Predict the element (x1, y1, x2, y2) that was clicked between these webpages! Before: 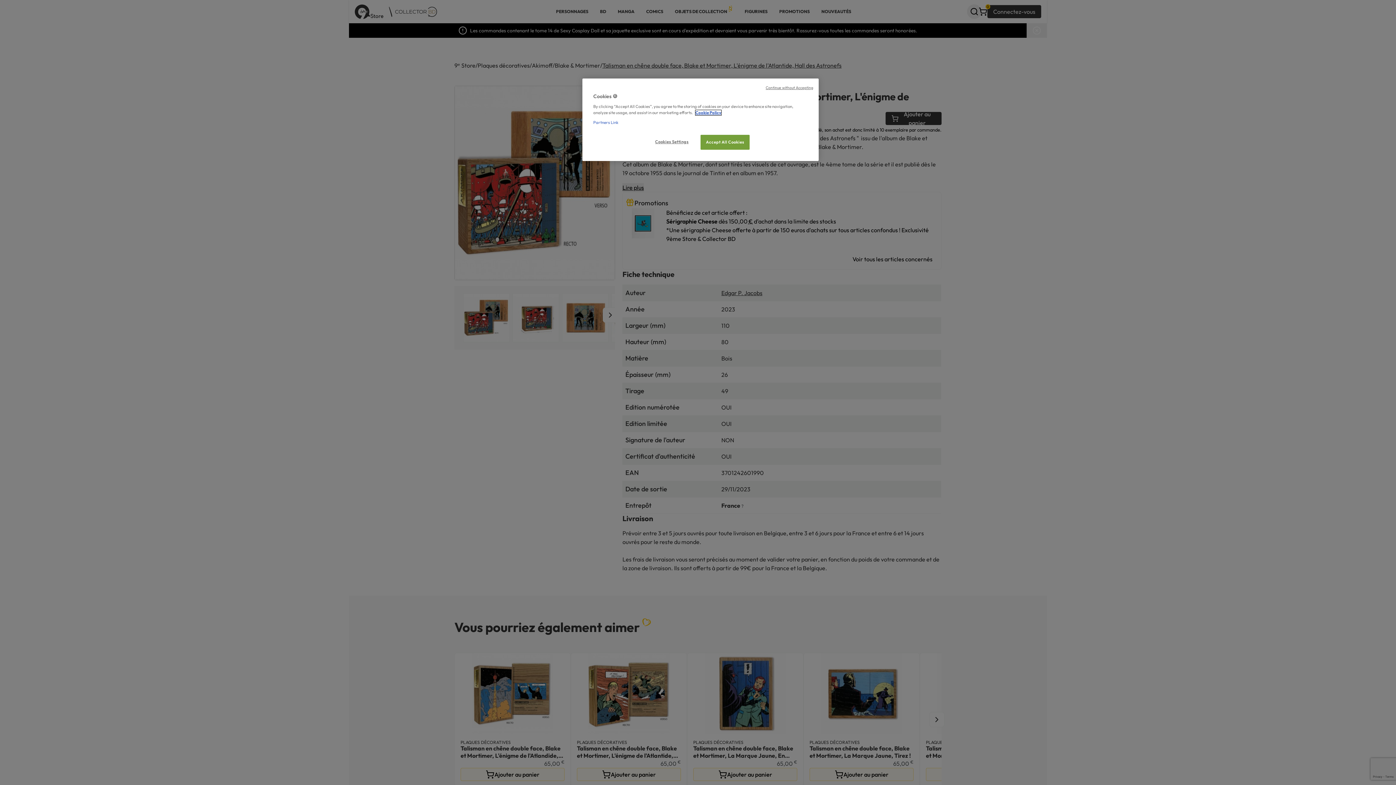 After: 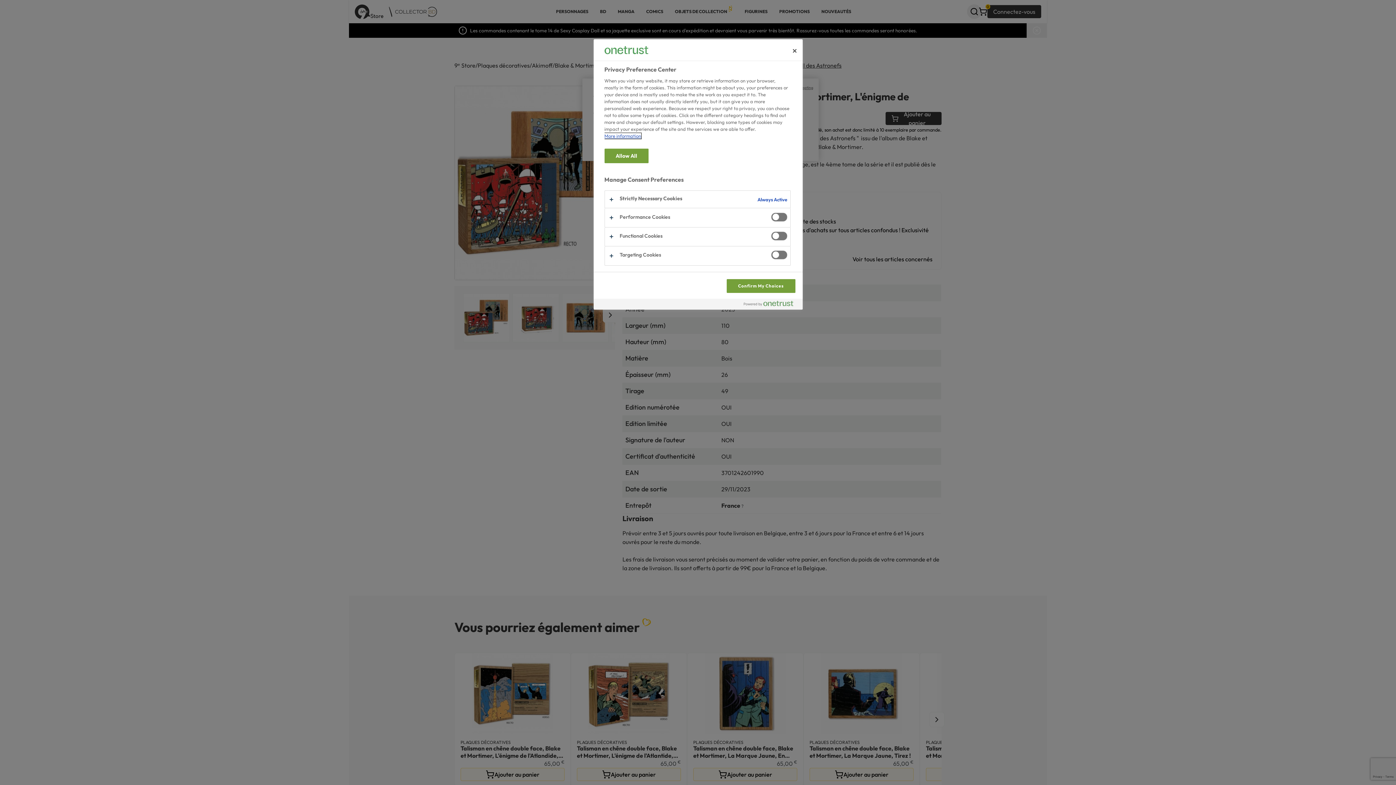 Action: bbox: (647, 134, 696, 149) label: Cookies Settings